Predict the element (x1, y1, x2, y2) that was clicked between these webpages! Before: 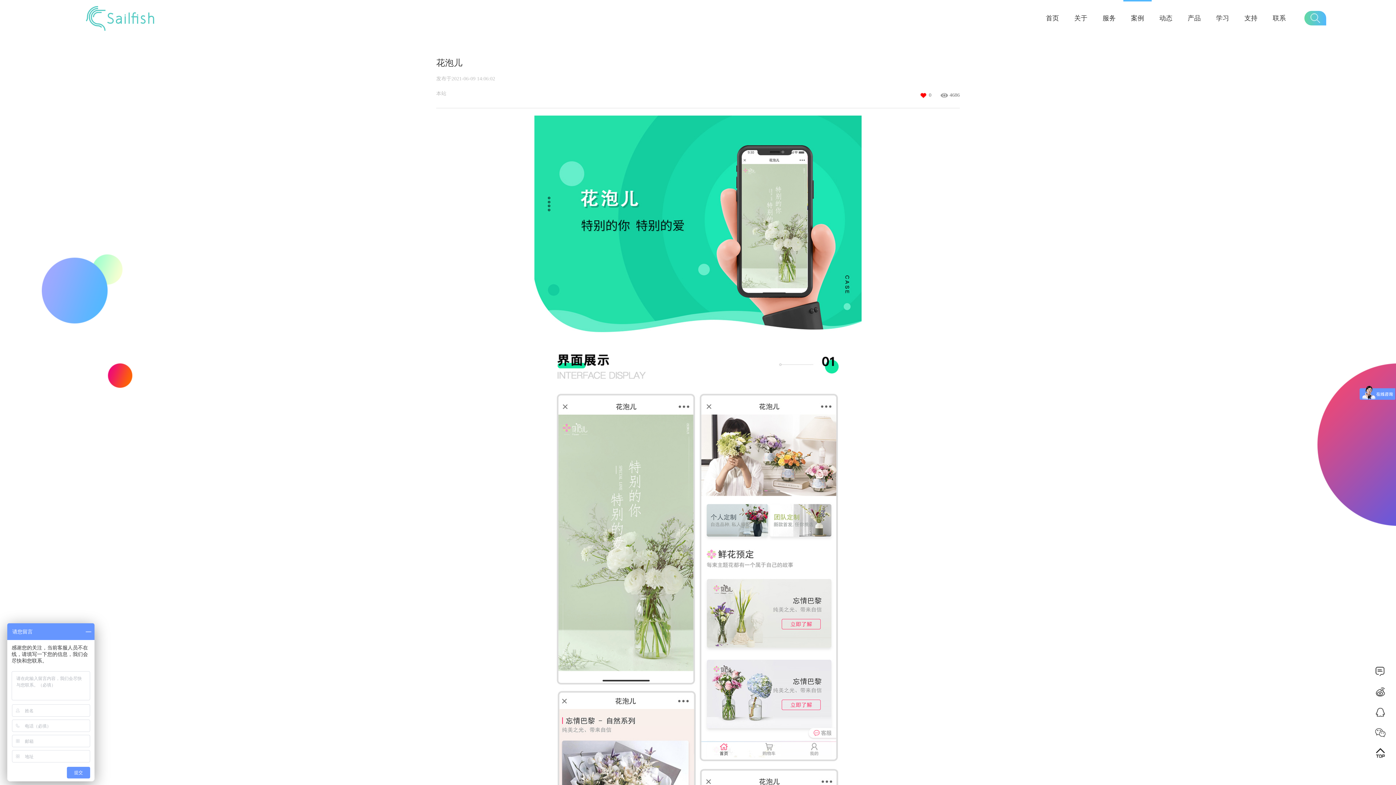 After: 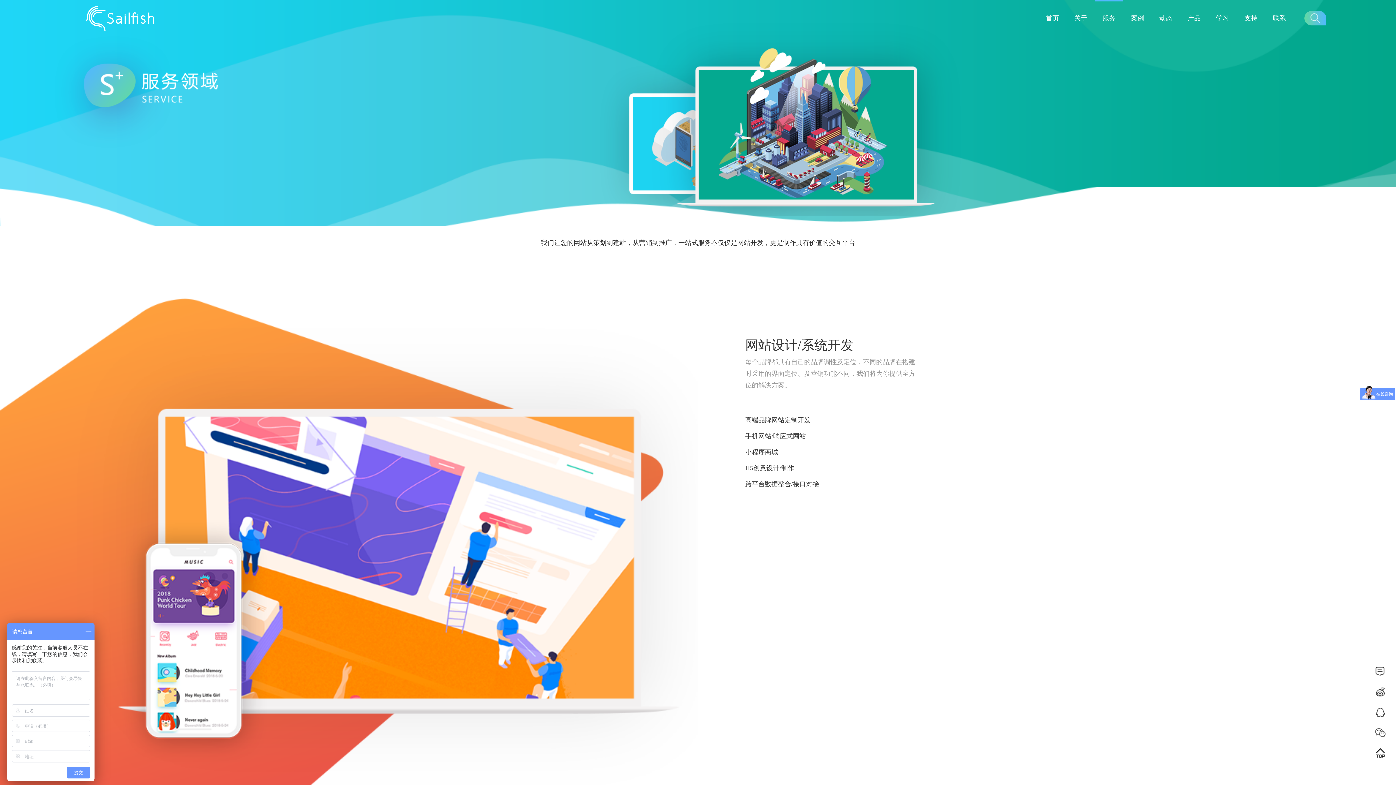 Action: bbox: (1095, 0, 1123, 36) label: 服务